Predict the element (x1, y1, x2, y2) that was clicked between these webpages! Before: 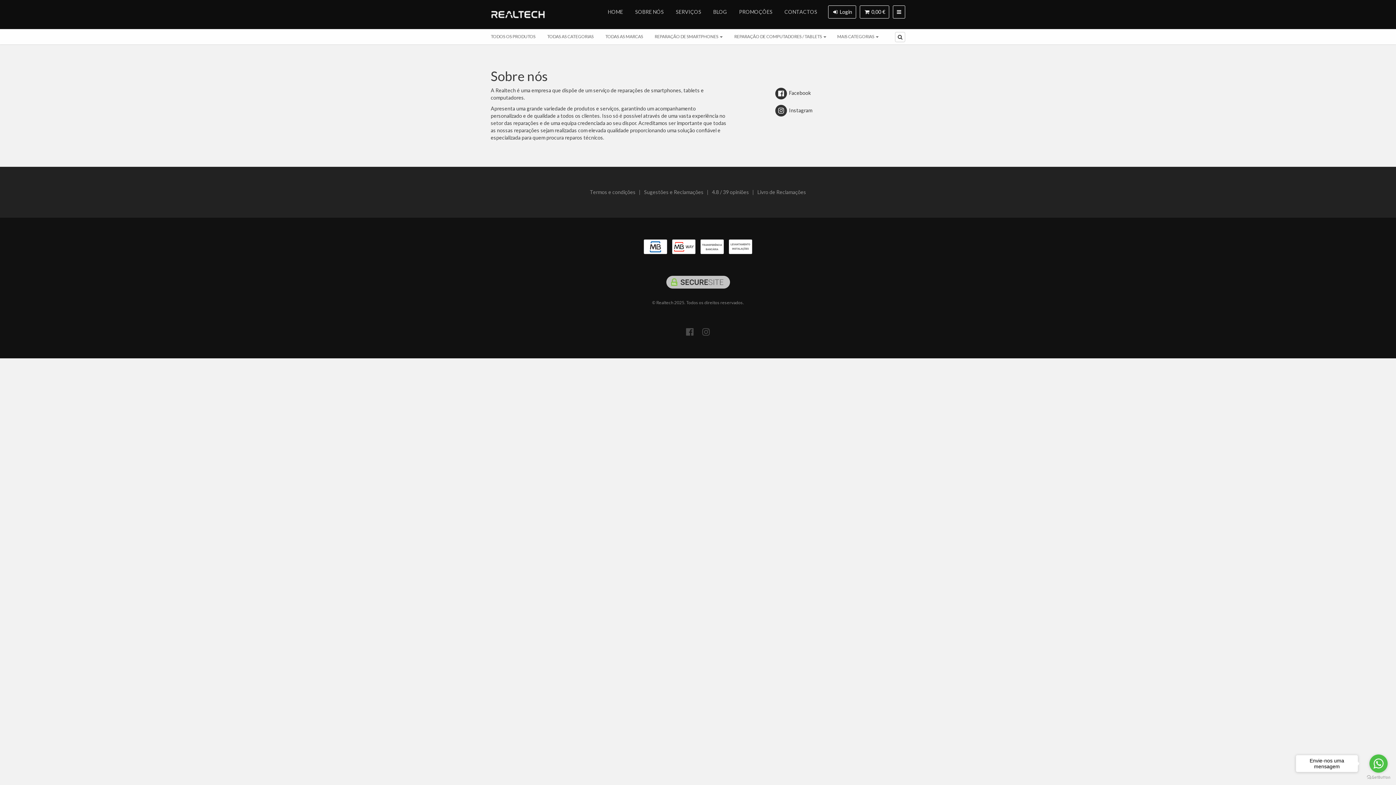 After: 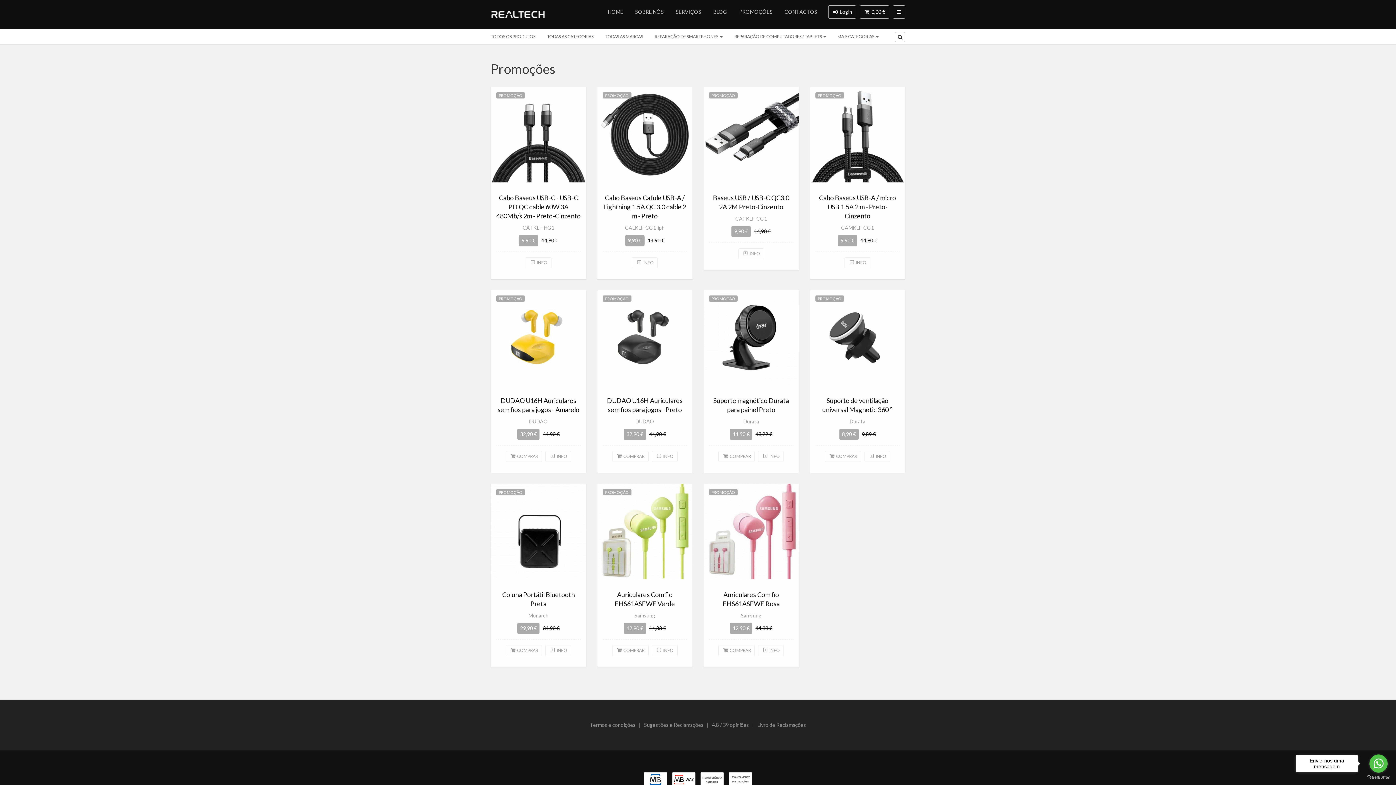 Action: label: PROMOÇÕES bbox: (739, 8, 772, 14)